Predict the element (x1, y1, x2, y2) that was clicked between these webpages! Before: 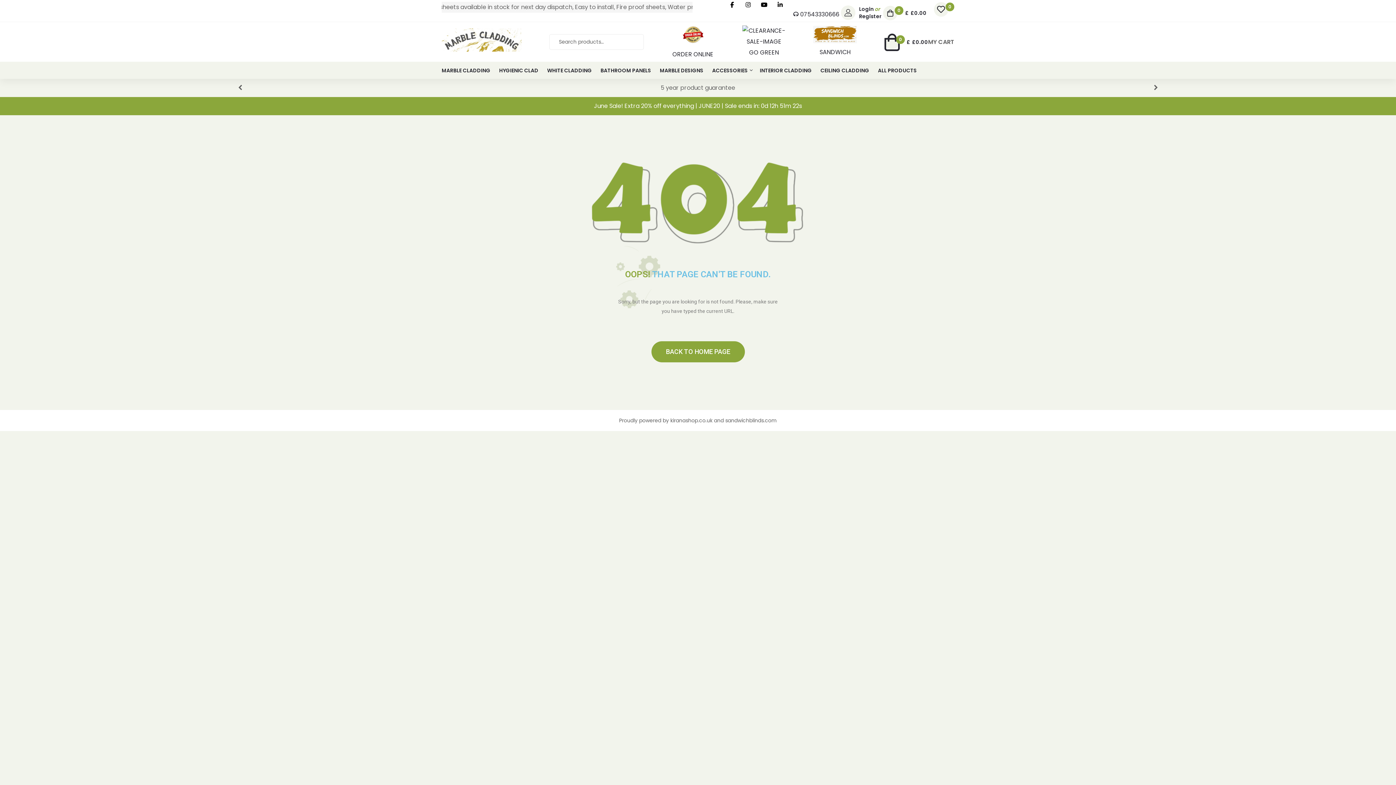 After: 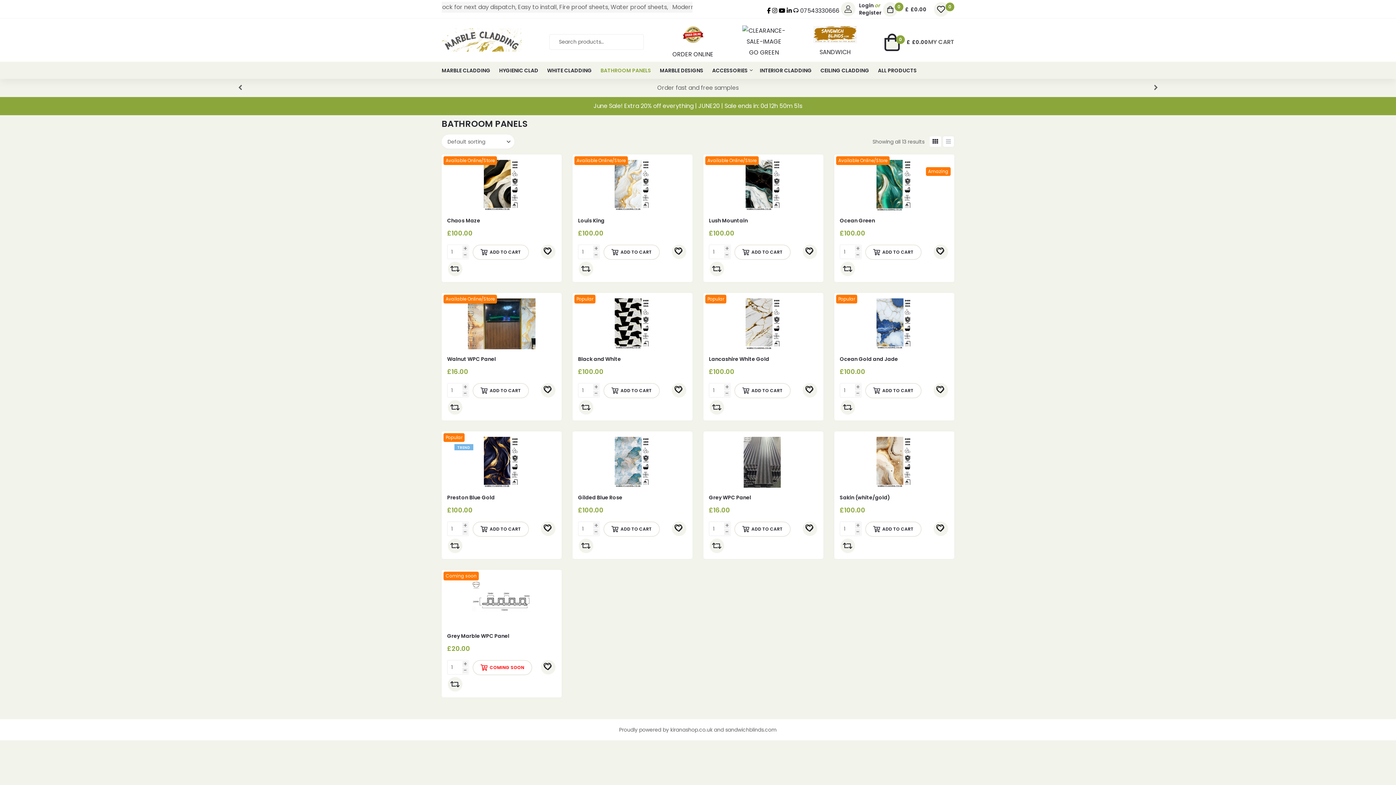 Action: bbox: (600, 61, 651, 78) label: BATHROOM PANELS